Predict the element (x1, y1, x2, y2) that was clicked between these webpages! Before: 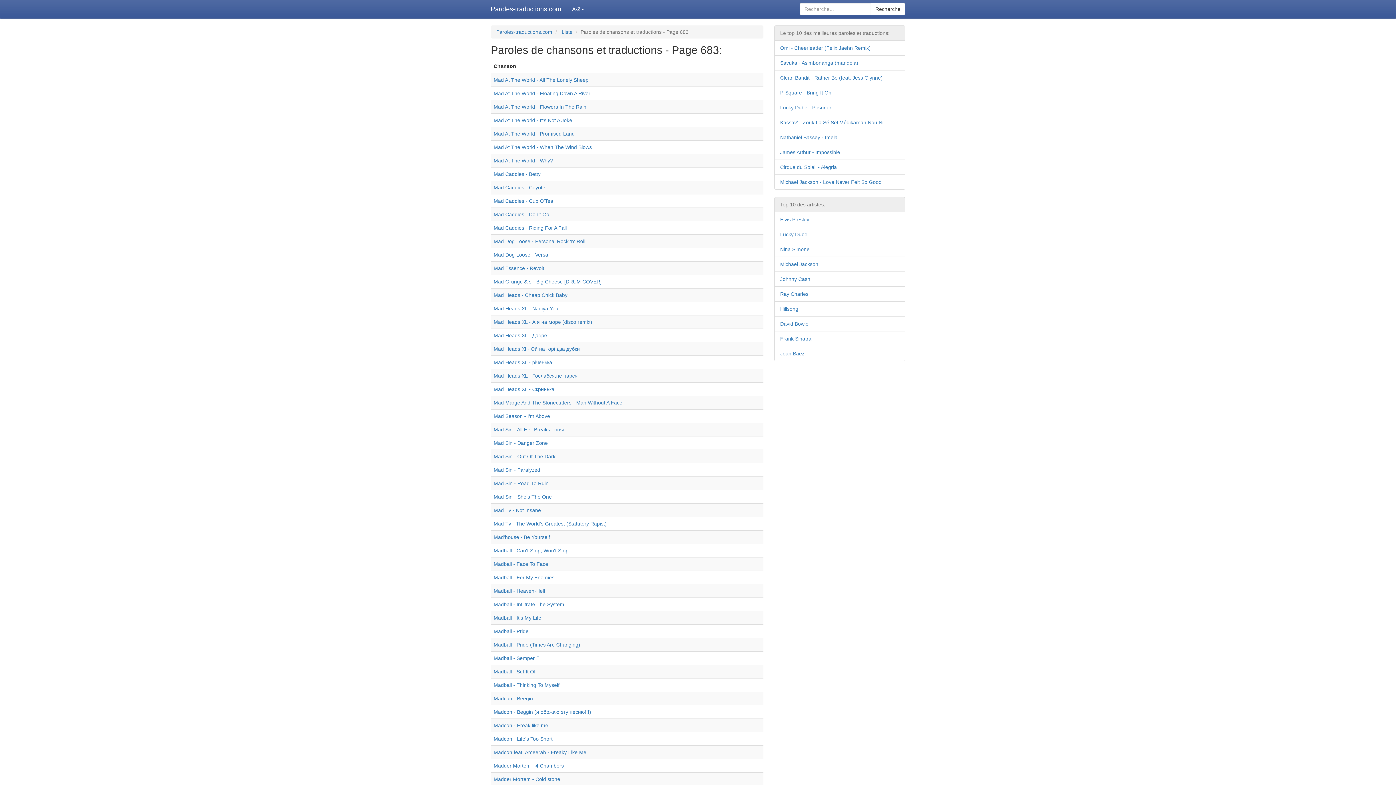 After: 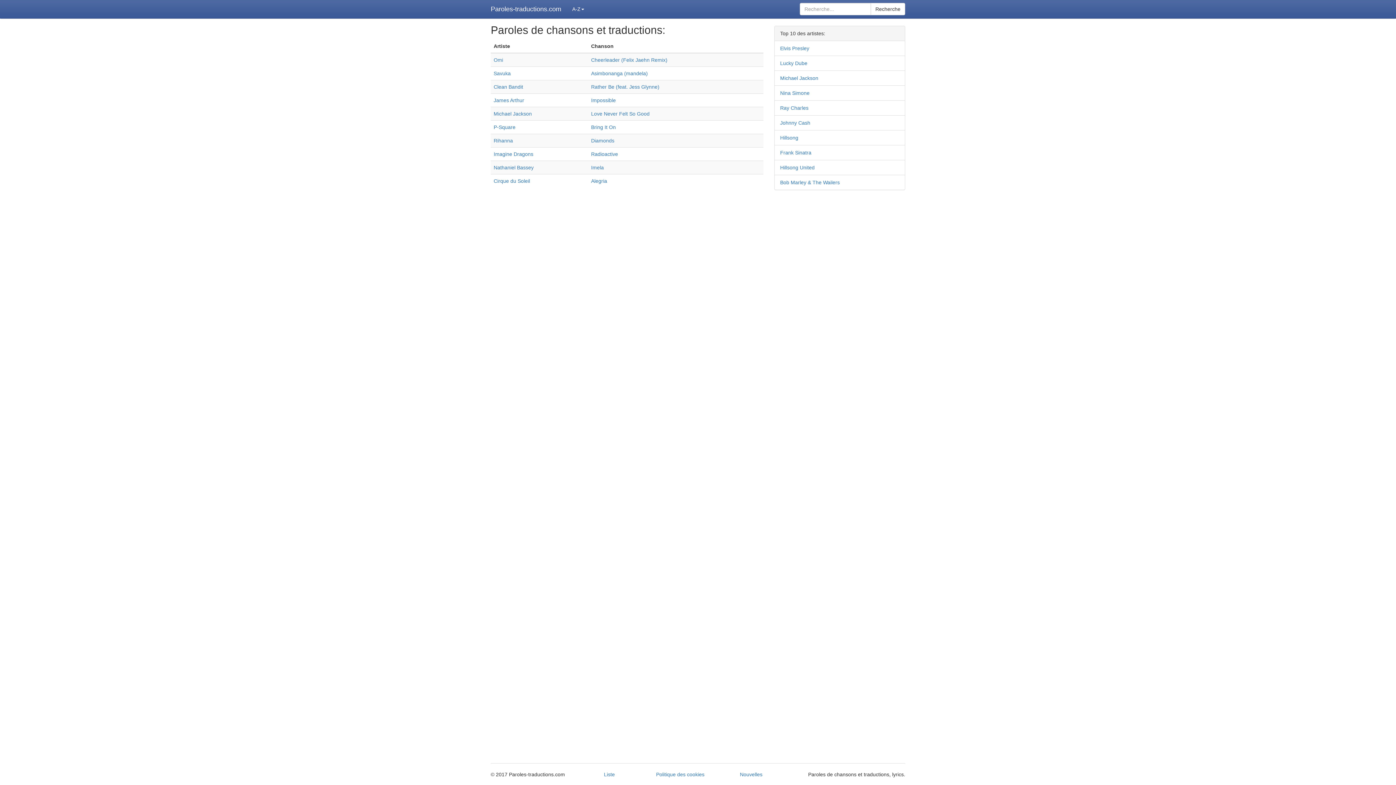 Action: label: Mad Dog Loose - Versa bbox: (493, 252, 548, 257)